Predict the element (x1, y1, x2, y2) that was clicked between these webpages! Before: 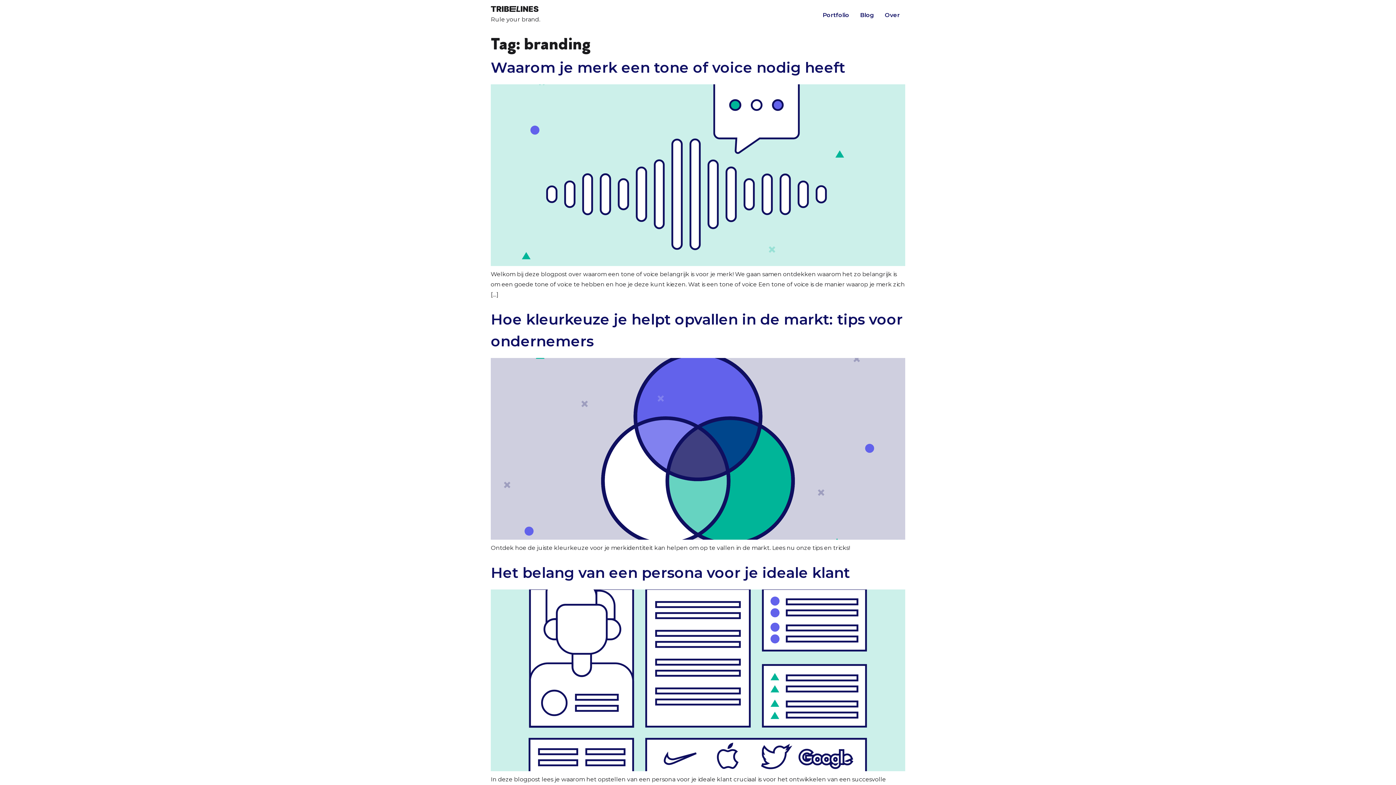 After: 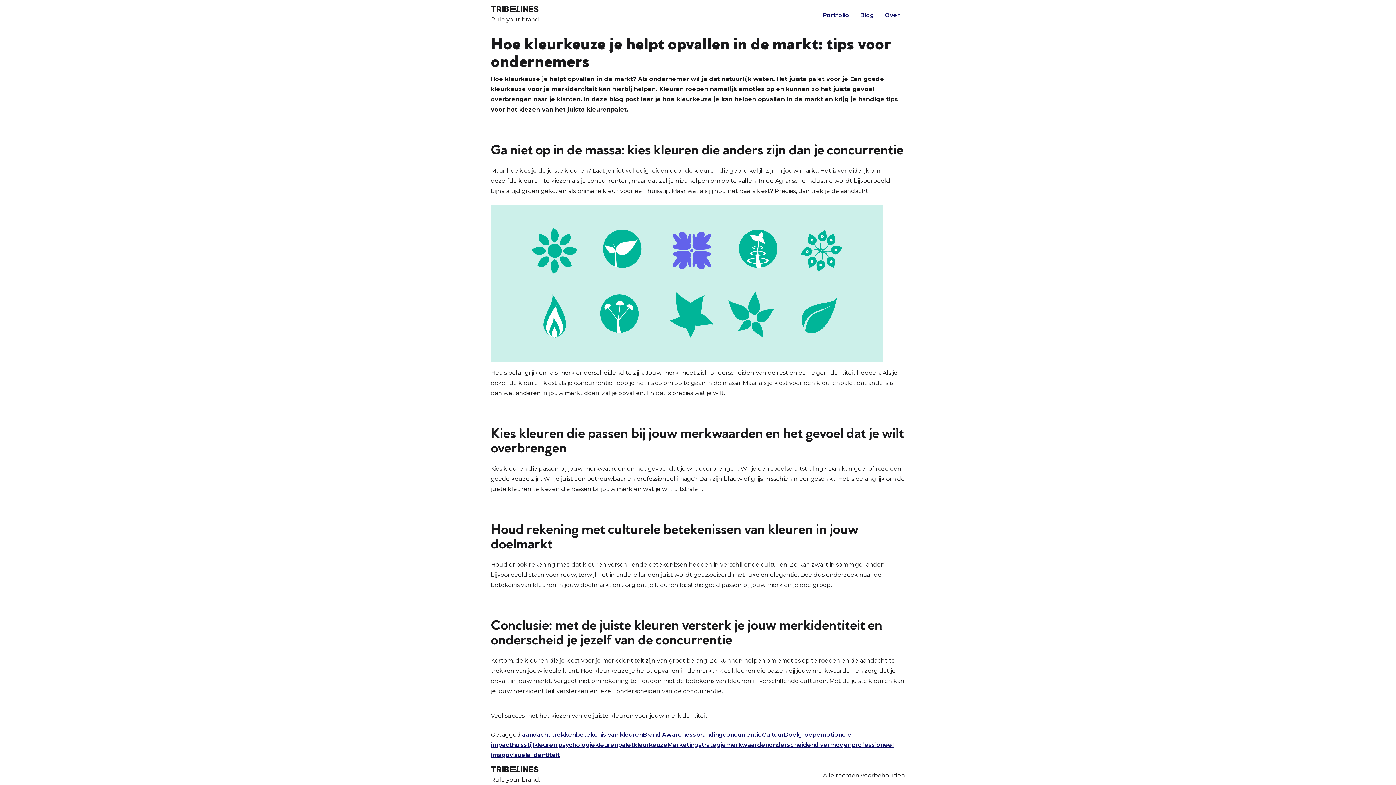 Action: bbox: (490, 534, 905, 541)